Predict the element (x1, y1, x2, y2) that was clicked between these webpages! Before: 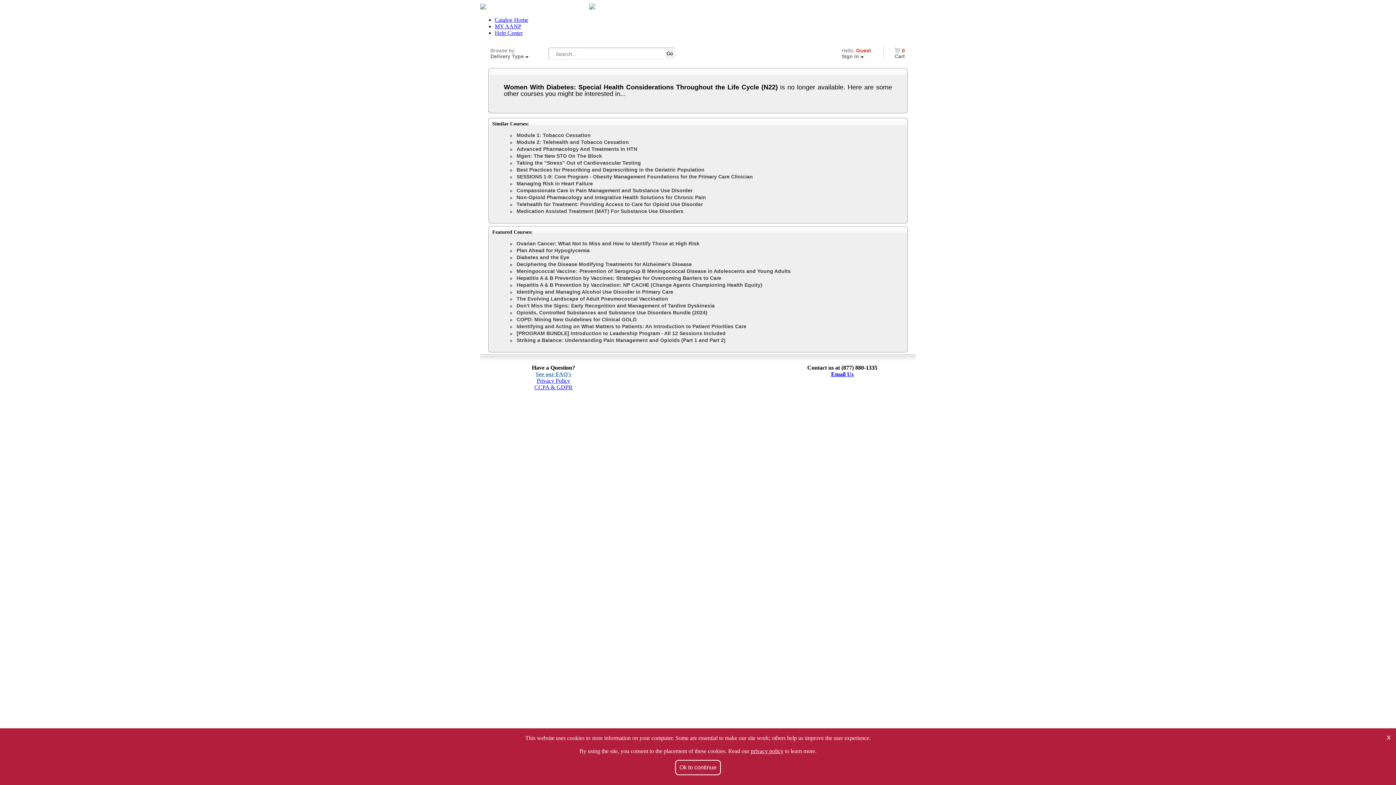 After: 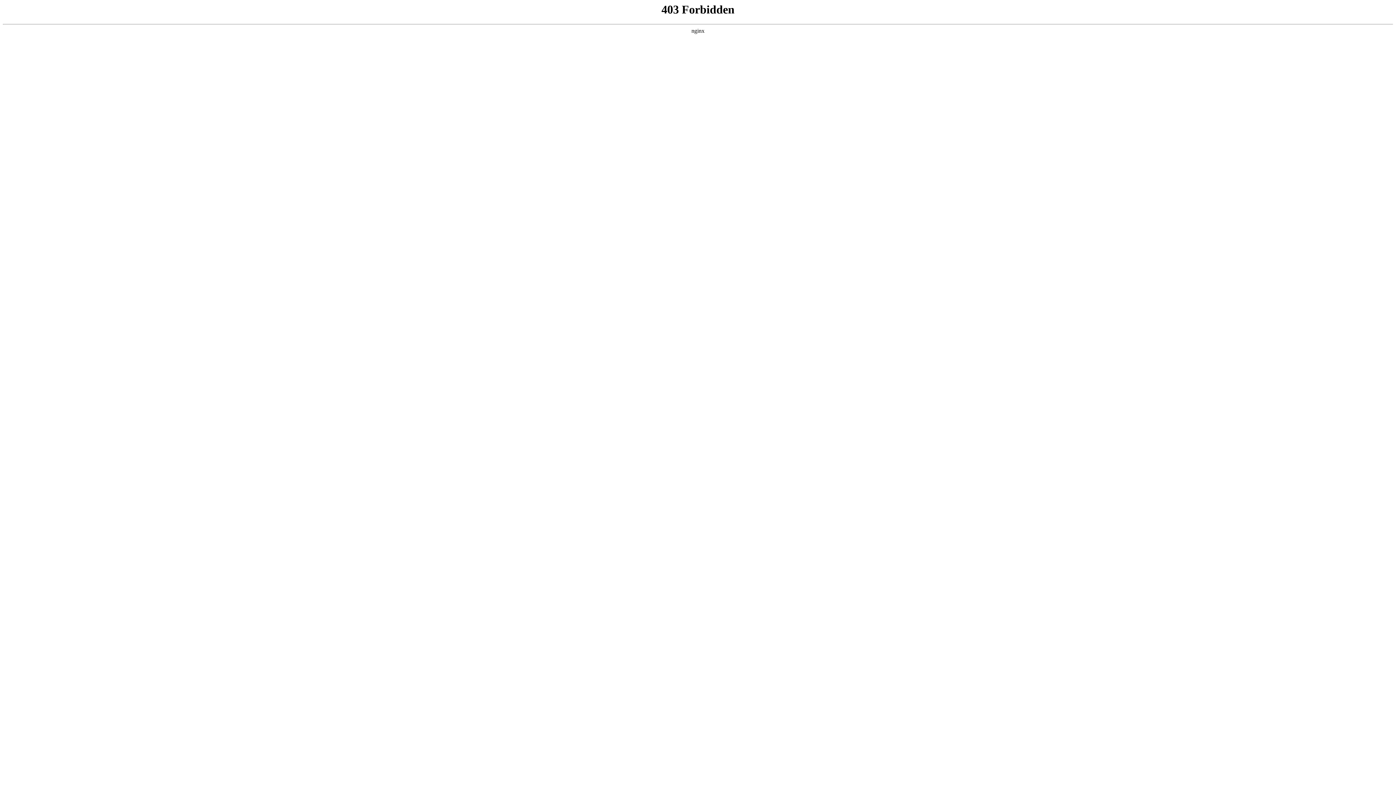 Action: bbox: (480, 4, 486, 10)